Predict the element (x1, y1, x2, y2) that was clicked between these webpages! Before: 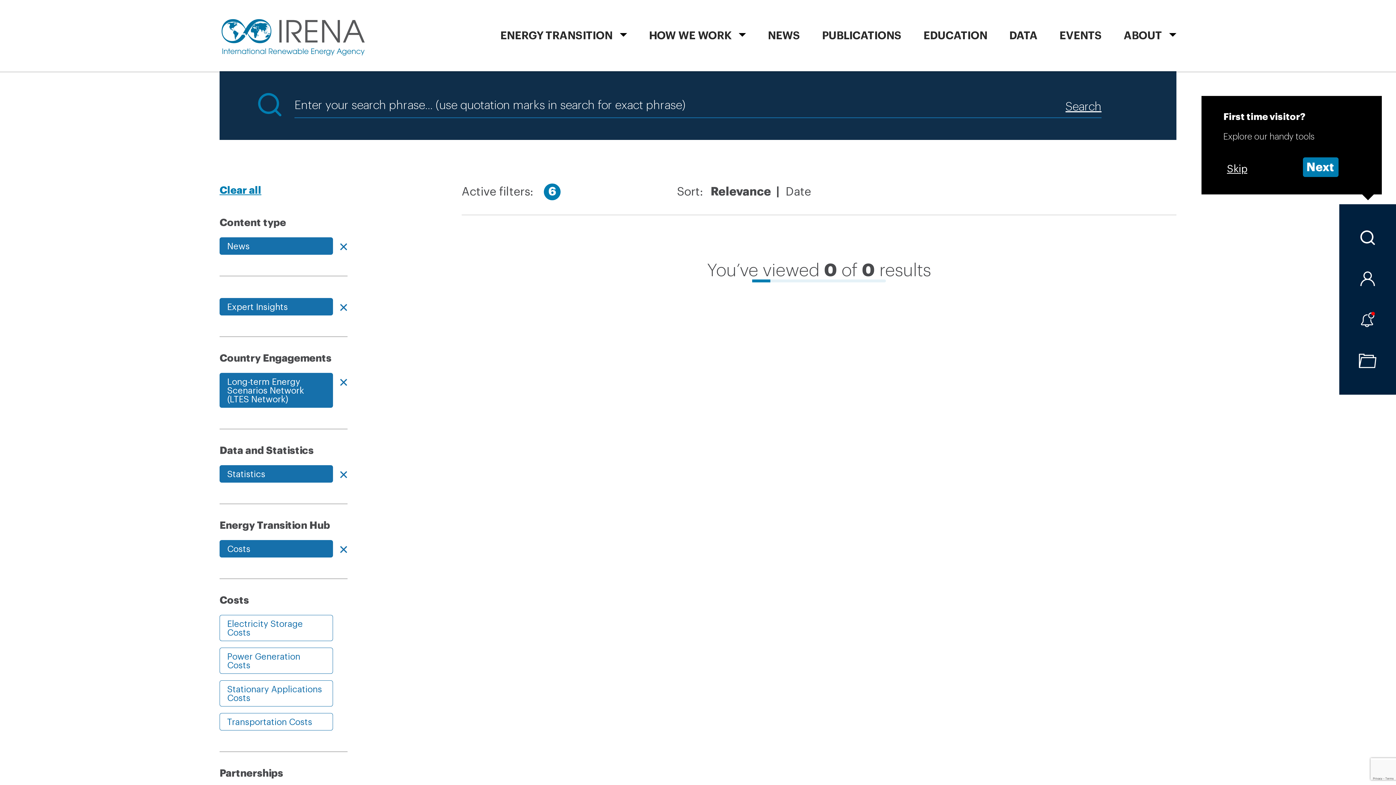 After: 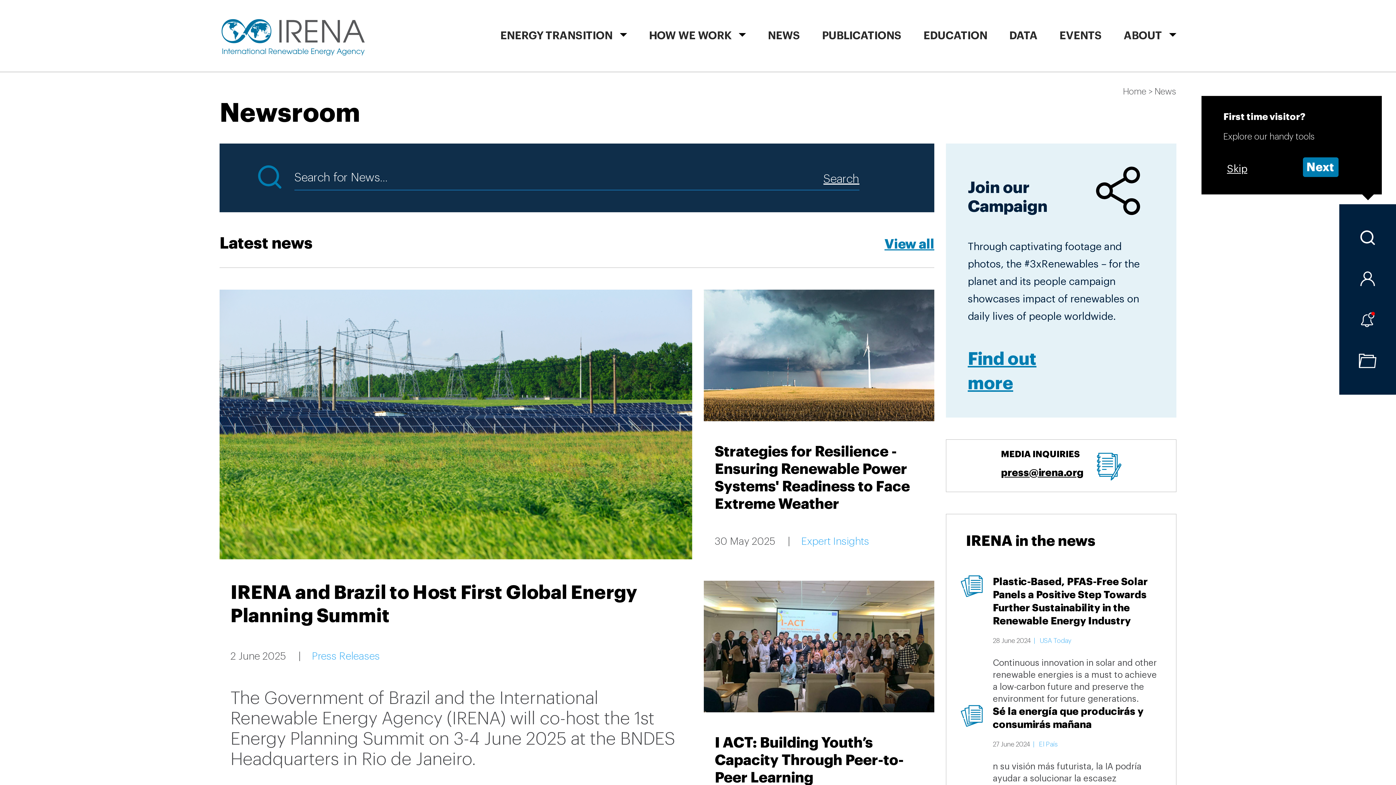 Action: label: NEWS bbox: (768, 2, 800, 73)